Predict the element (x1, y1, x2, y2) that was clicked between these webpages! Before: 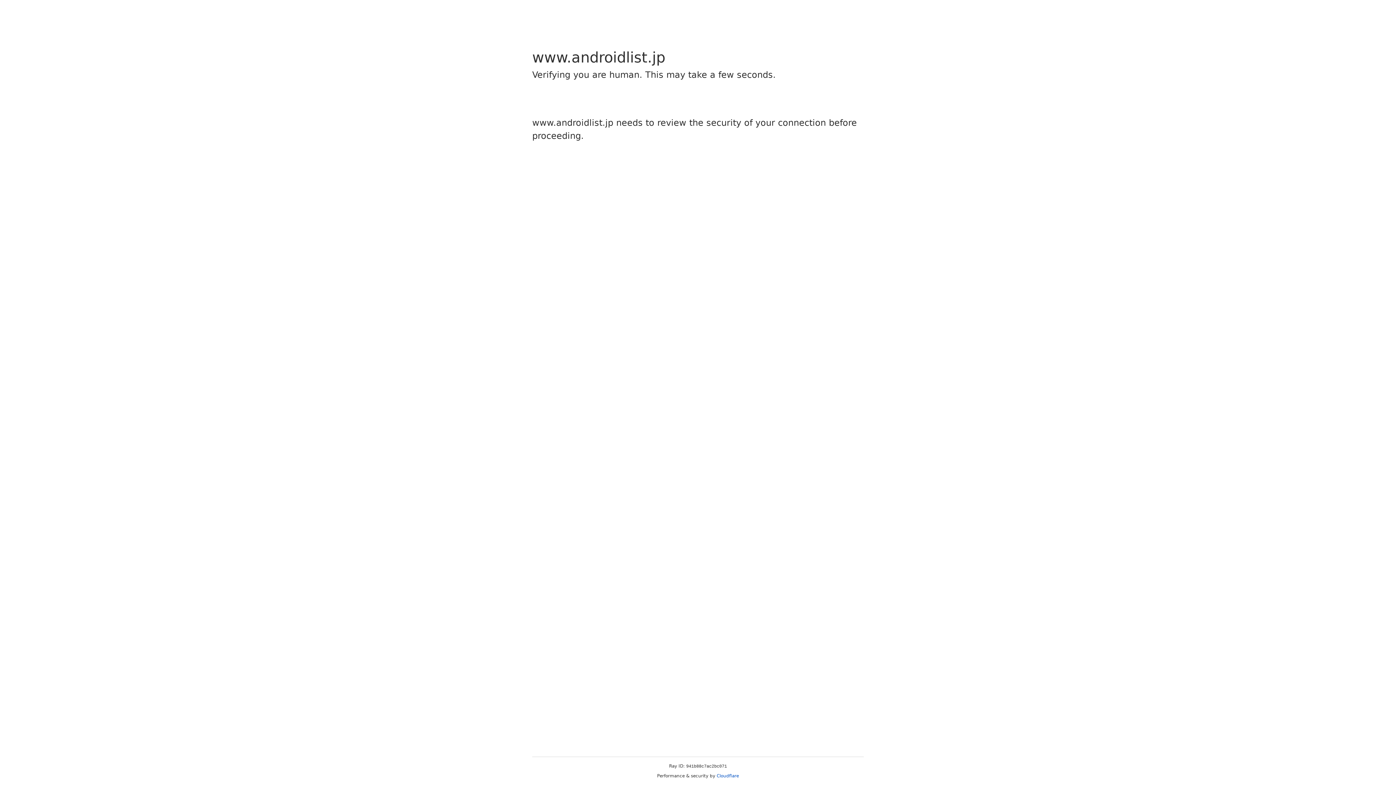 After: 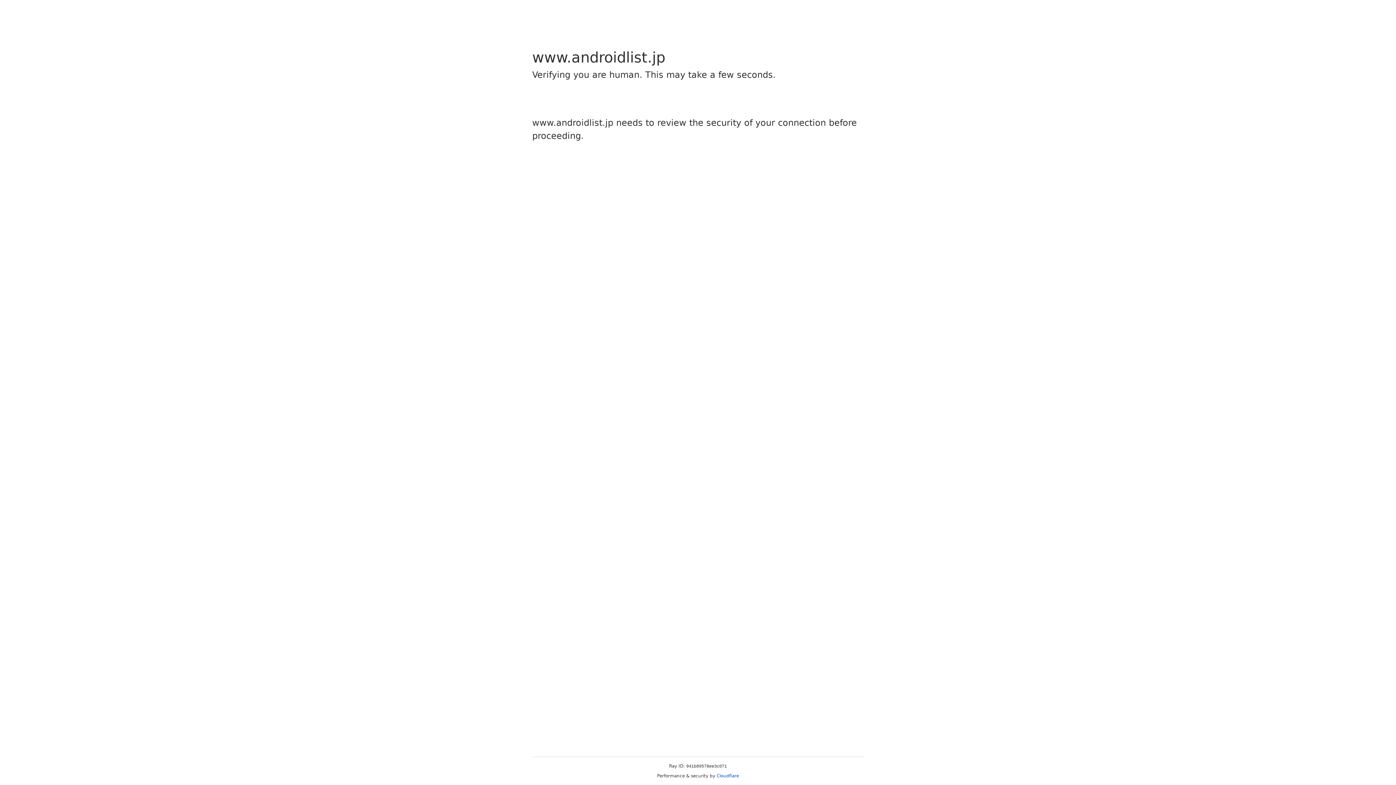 Action: label: Cloudflare bbox: (716, 773, 739, 778)